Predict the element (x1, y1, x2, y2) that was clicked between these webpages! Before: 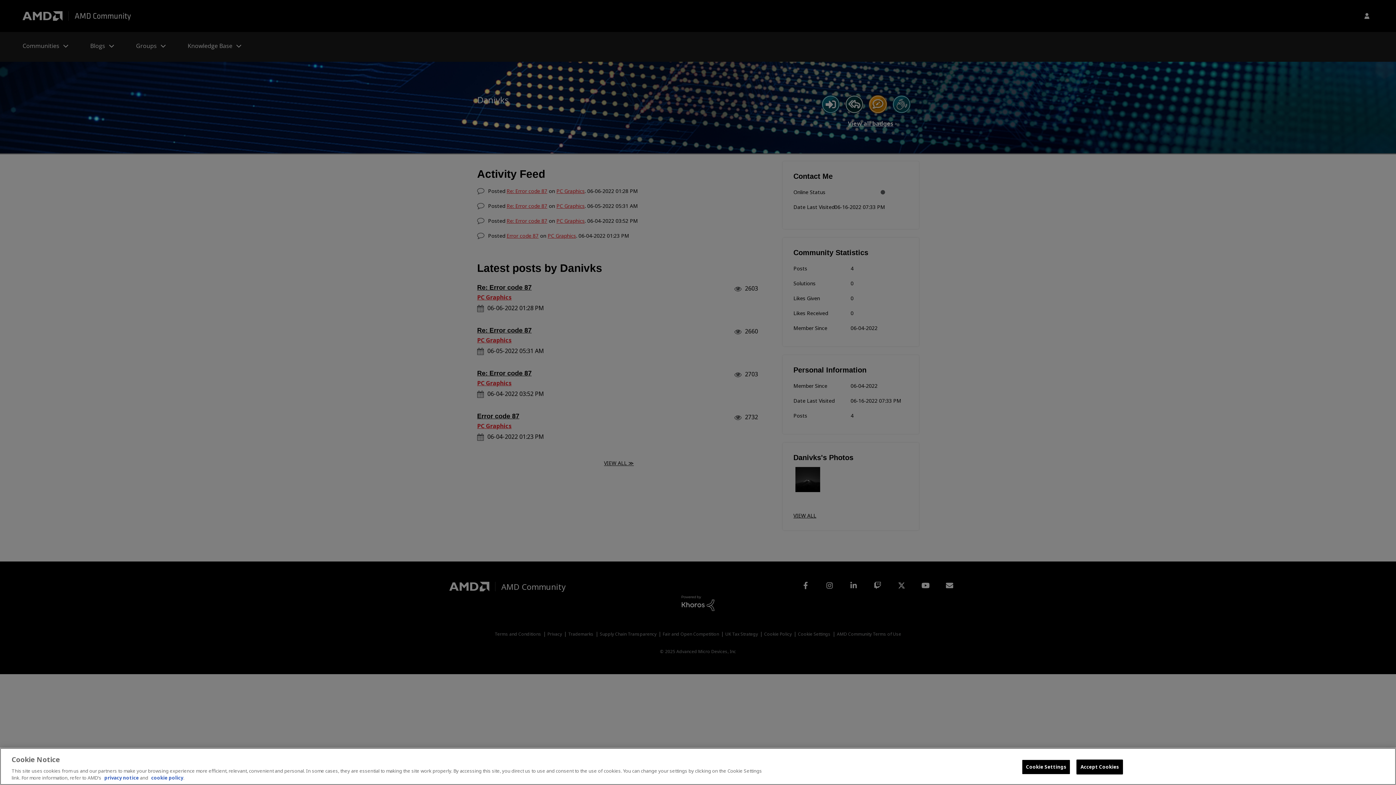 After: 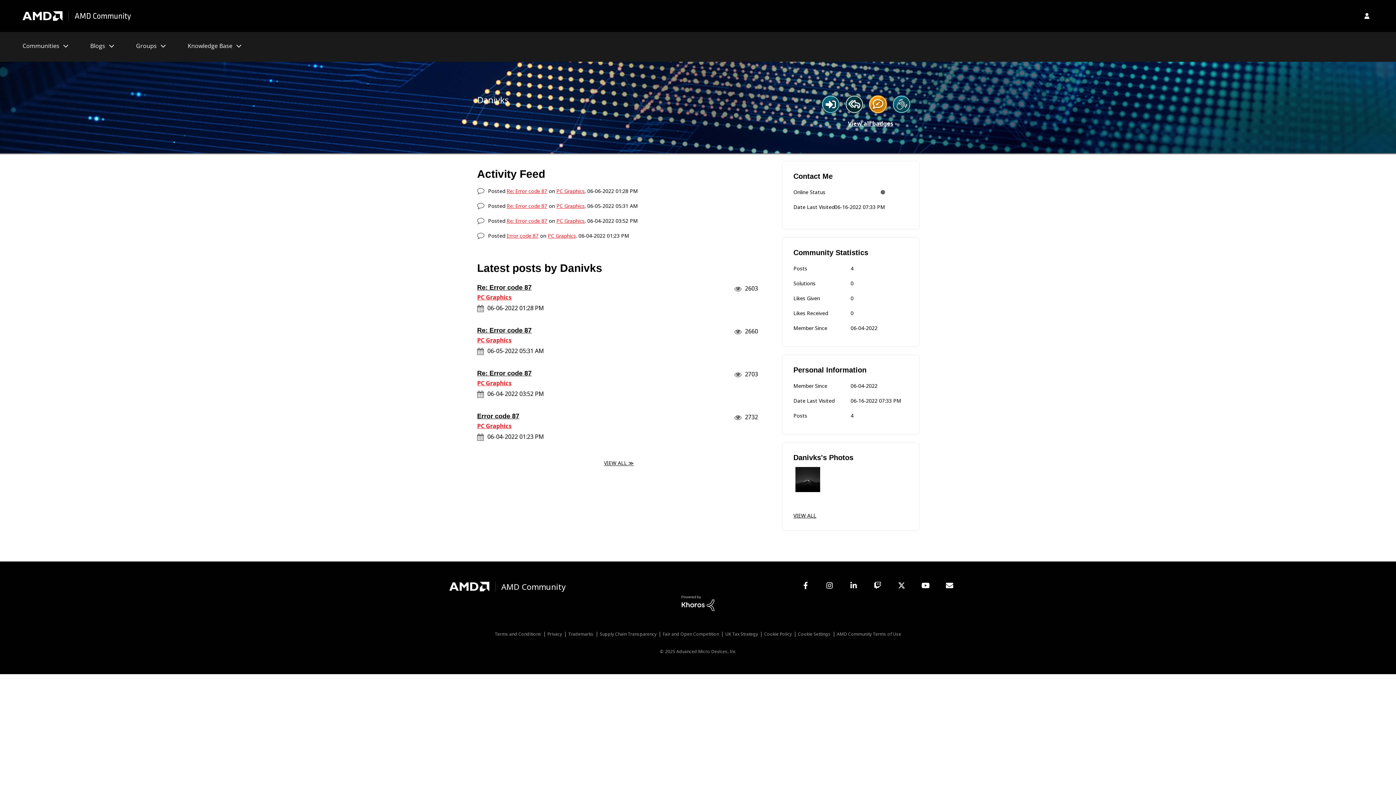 Action: label: Accept Cookies bbox: (1076, 760, 1123, 774)